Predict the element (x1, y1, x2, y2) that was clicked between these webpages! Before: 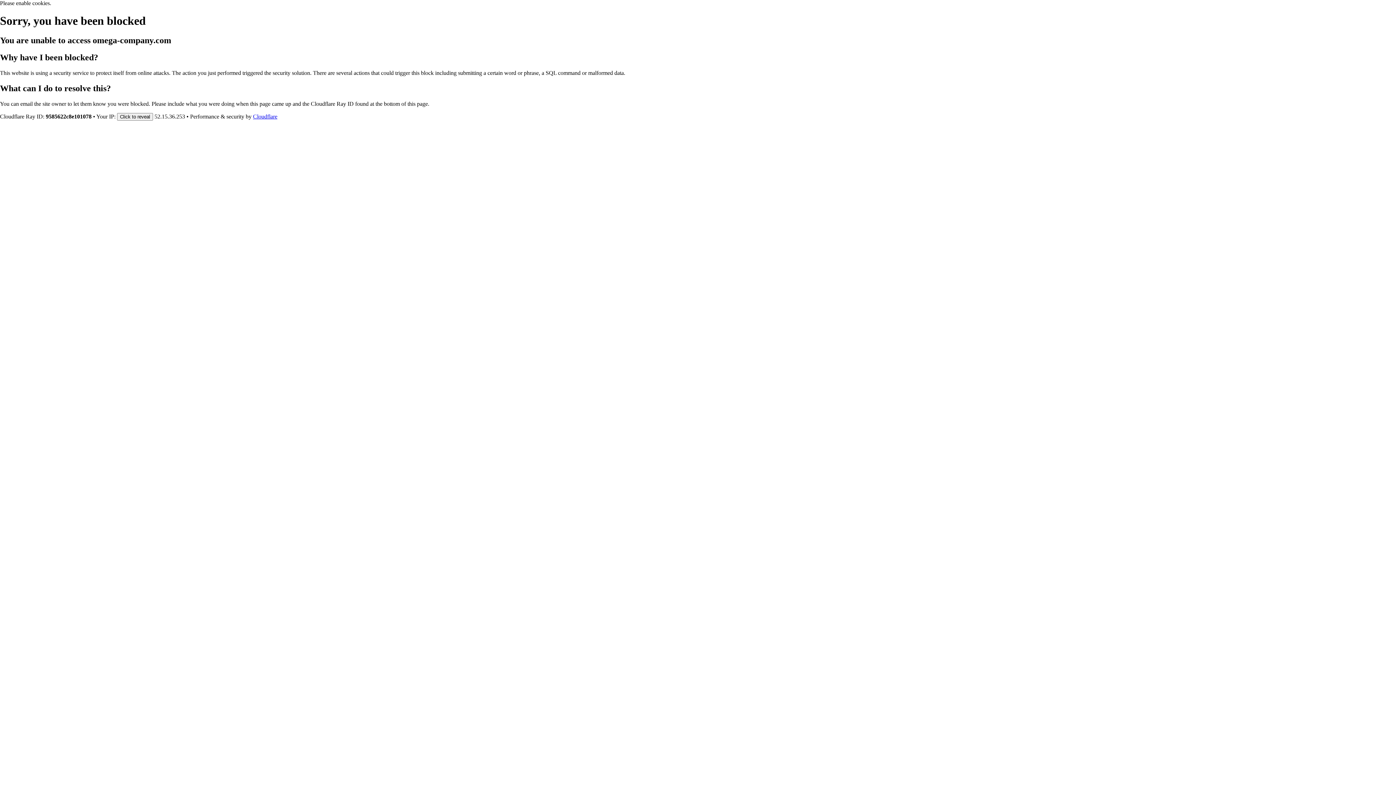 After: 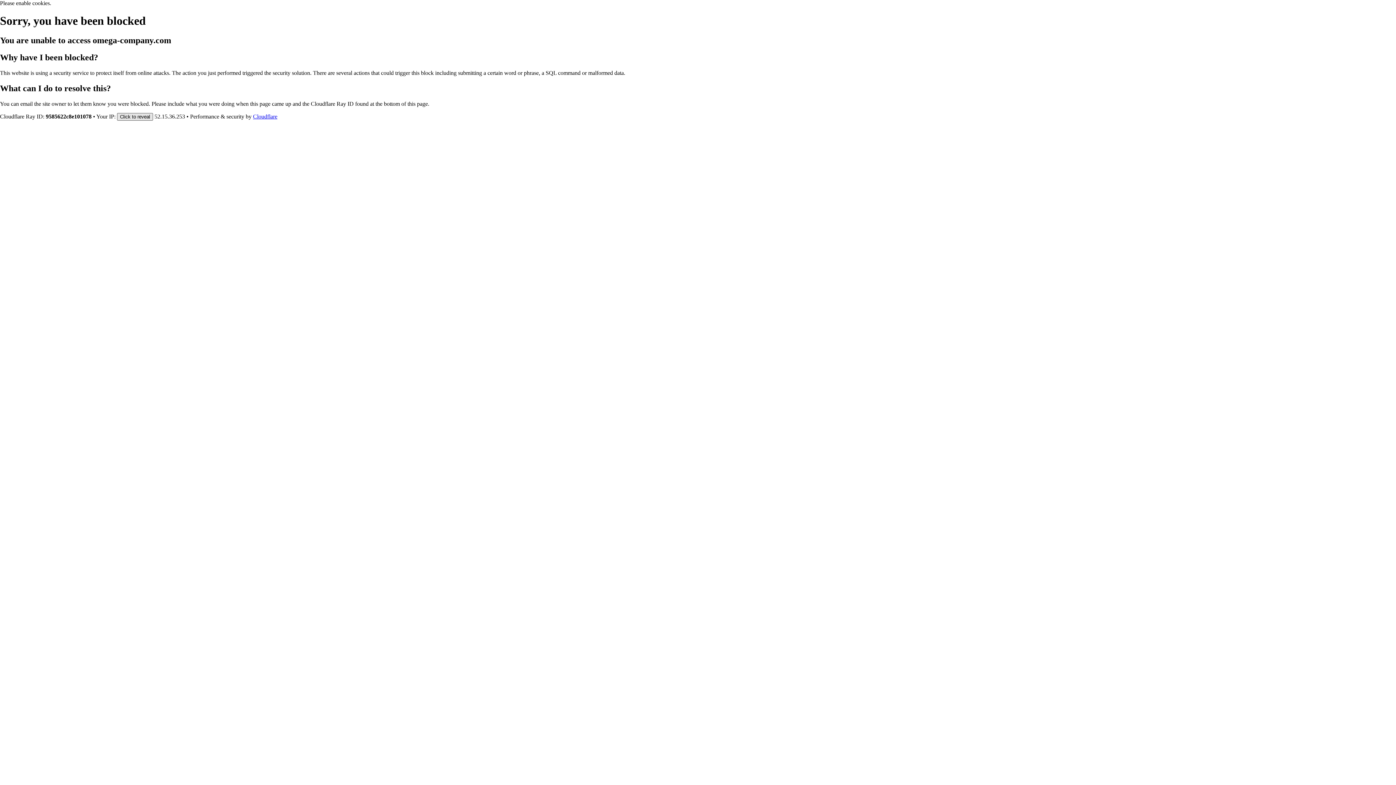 Action: bbox: (117, 112, 153, 120) label: Click to reveal